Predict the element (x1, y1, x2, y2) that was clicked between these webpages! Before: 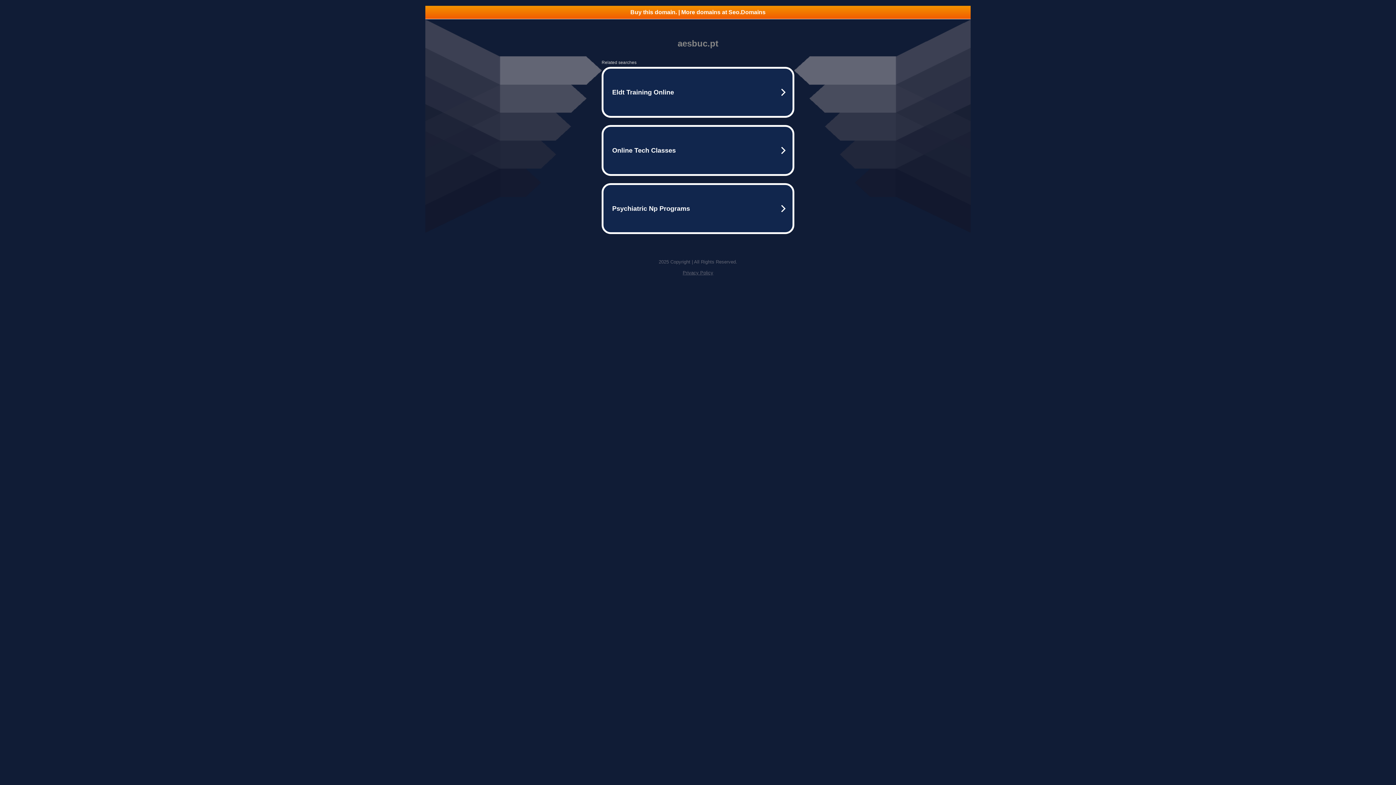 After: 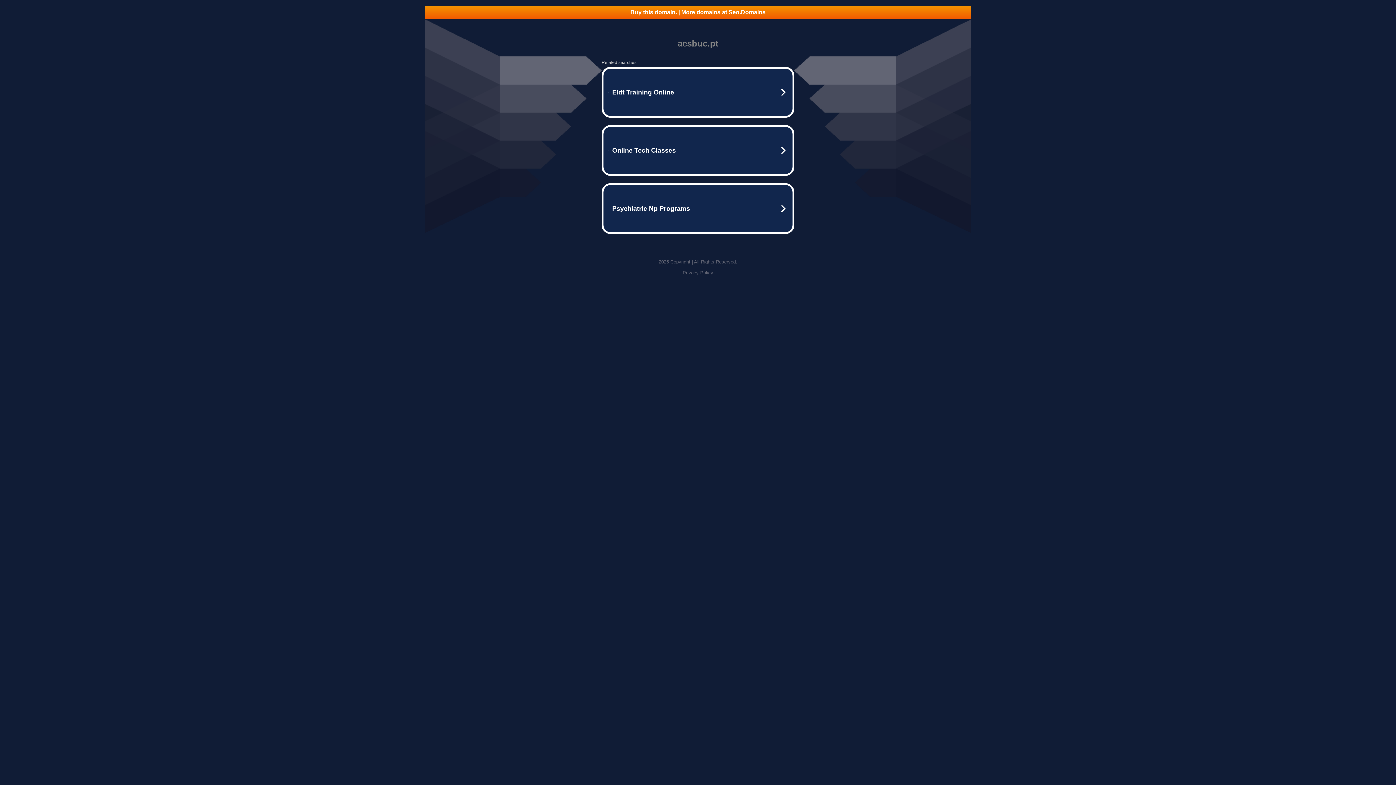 Action: label: Privacy Policy bbox: (682, 270, 713, 275)